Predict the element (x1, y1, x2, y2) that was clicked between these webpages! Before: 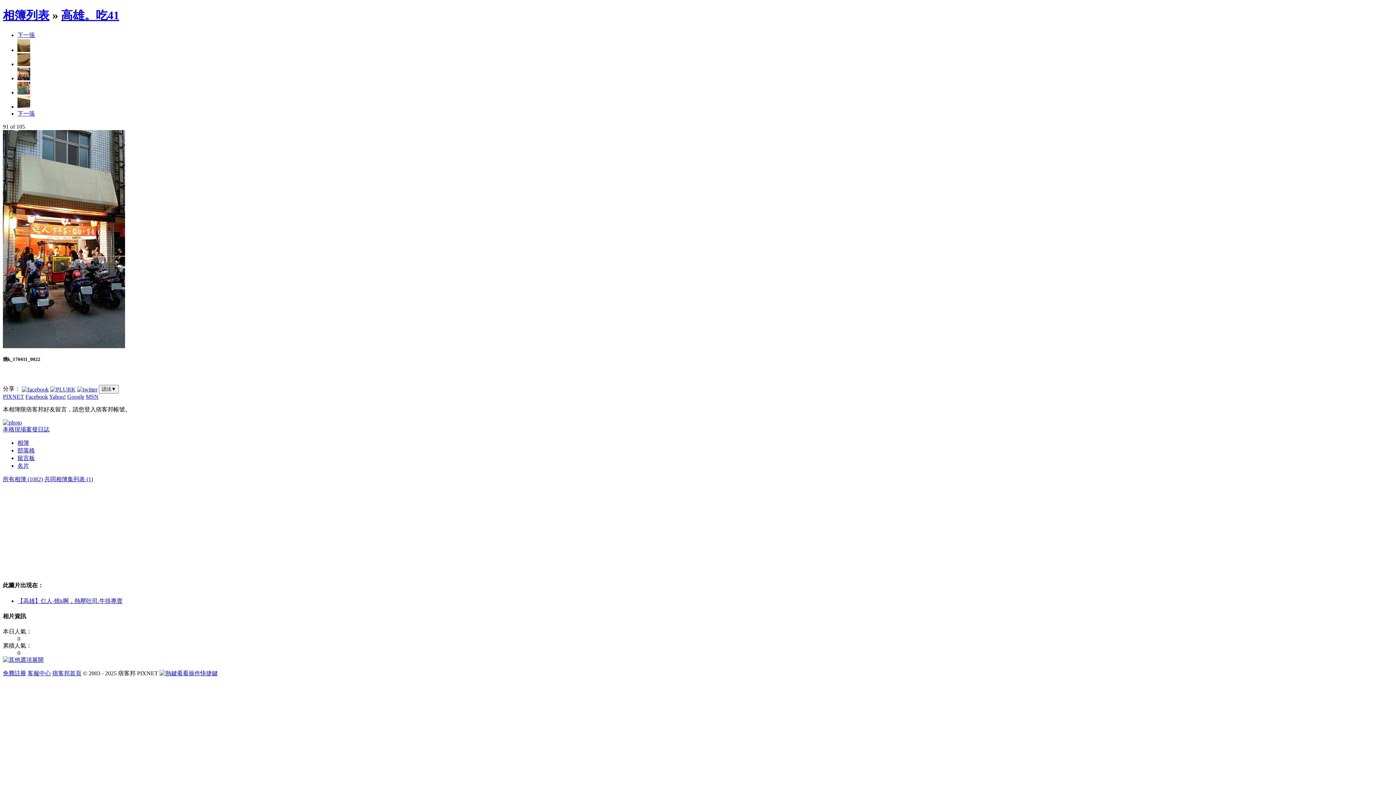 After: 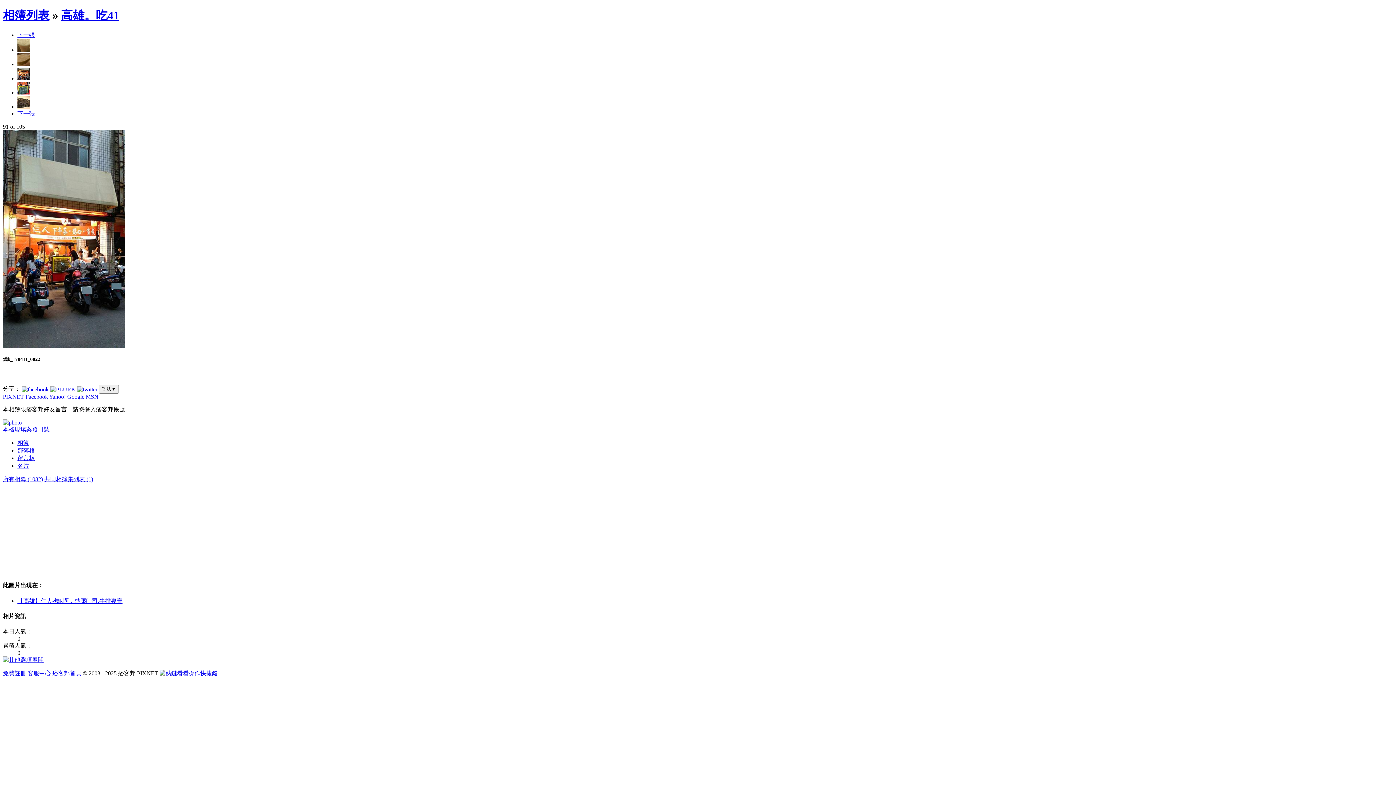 Action: label: Yahoo! bbox: (49, 393, 65, 400)